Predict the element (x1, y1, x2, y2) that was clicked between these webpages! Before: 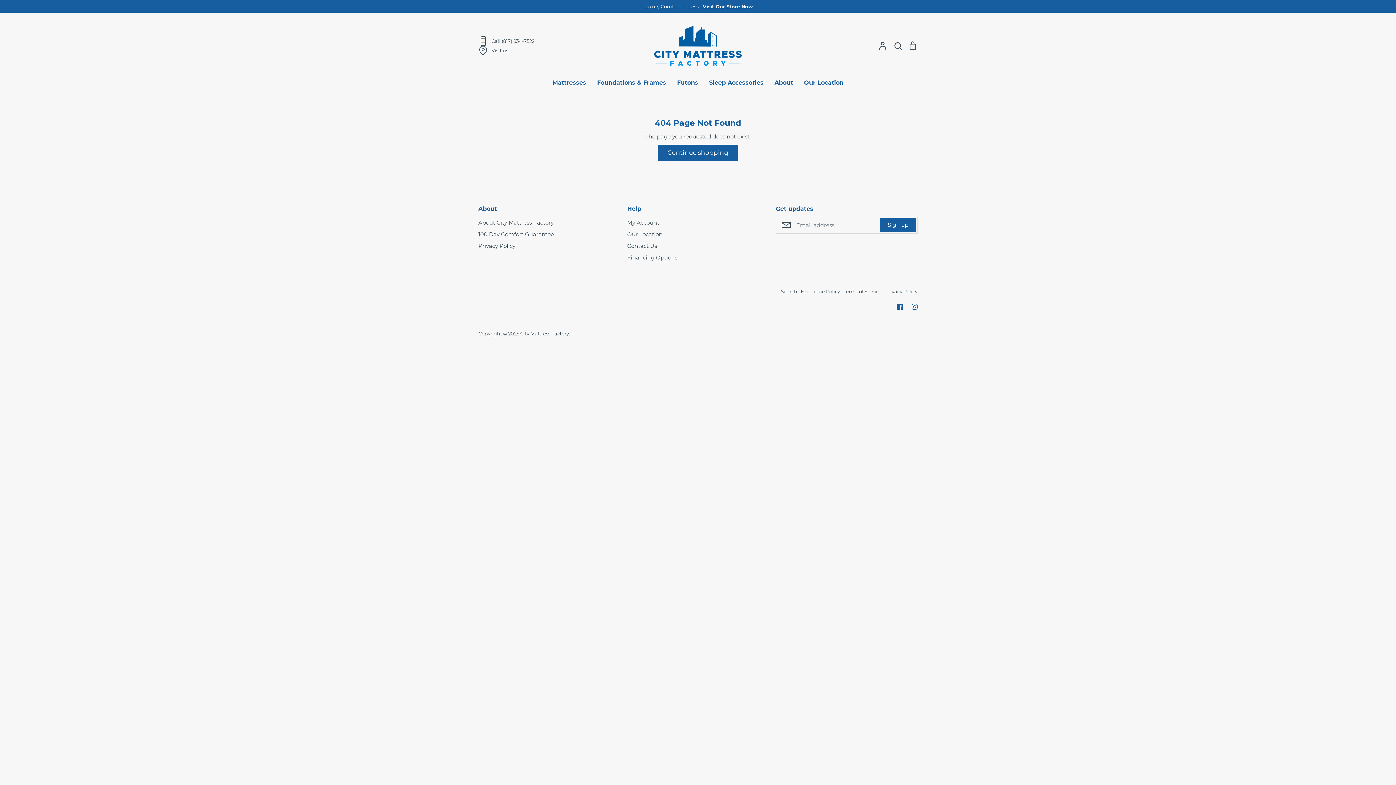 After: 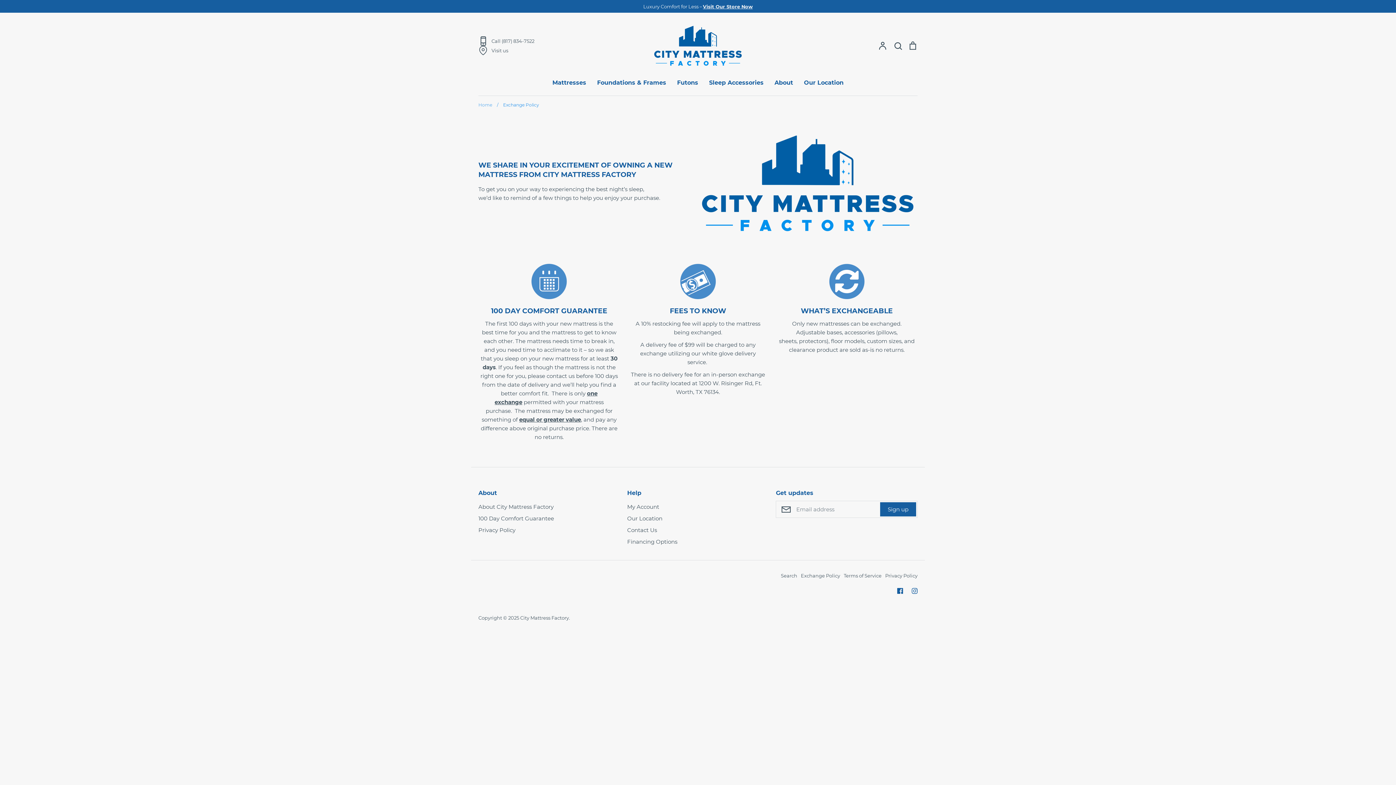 Action: bbox: (478, 230, 554, 238) label: 100 Day Comfort Guarantee